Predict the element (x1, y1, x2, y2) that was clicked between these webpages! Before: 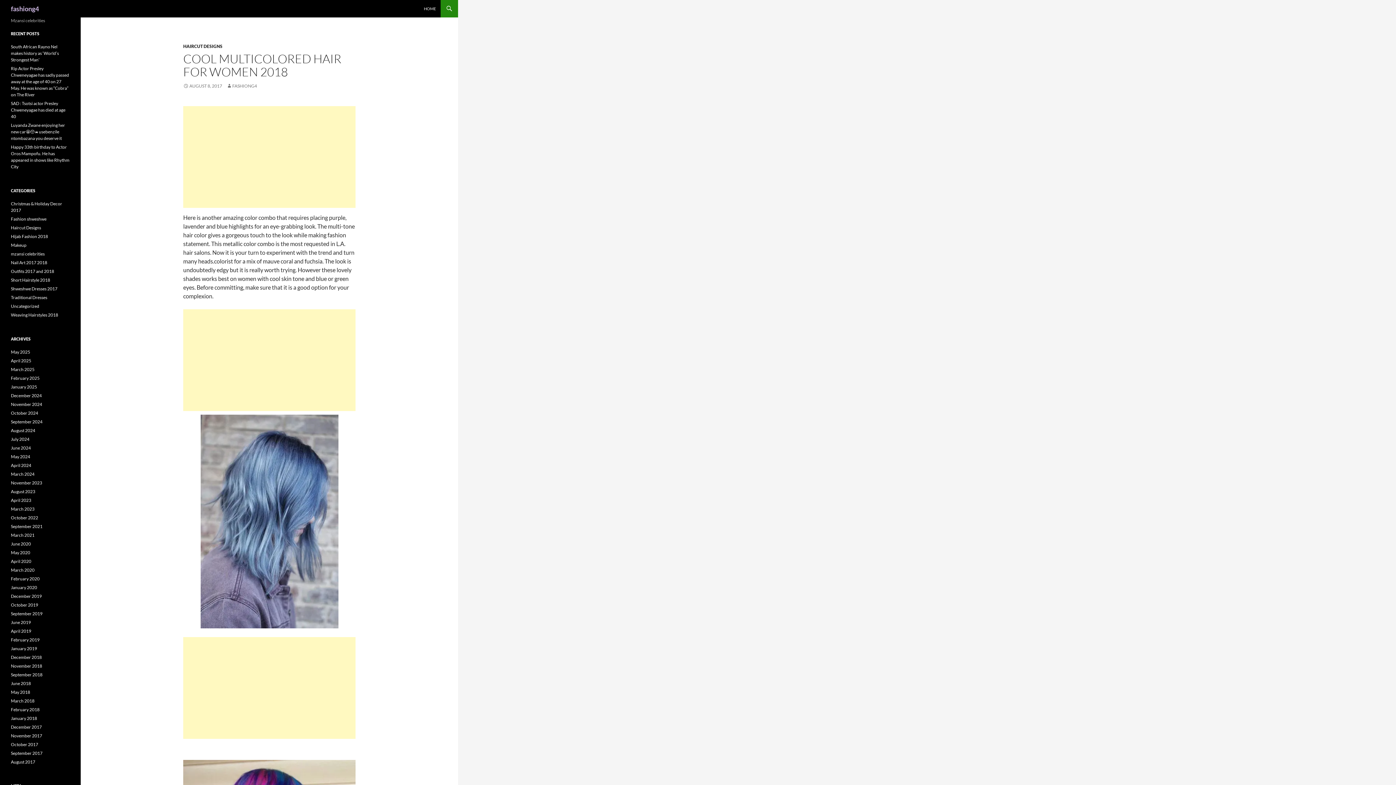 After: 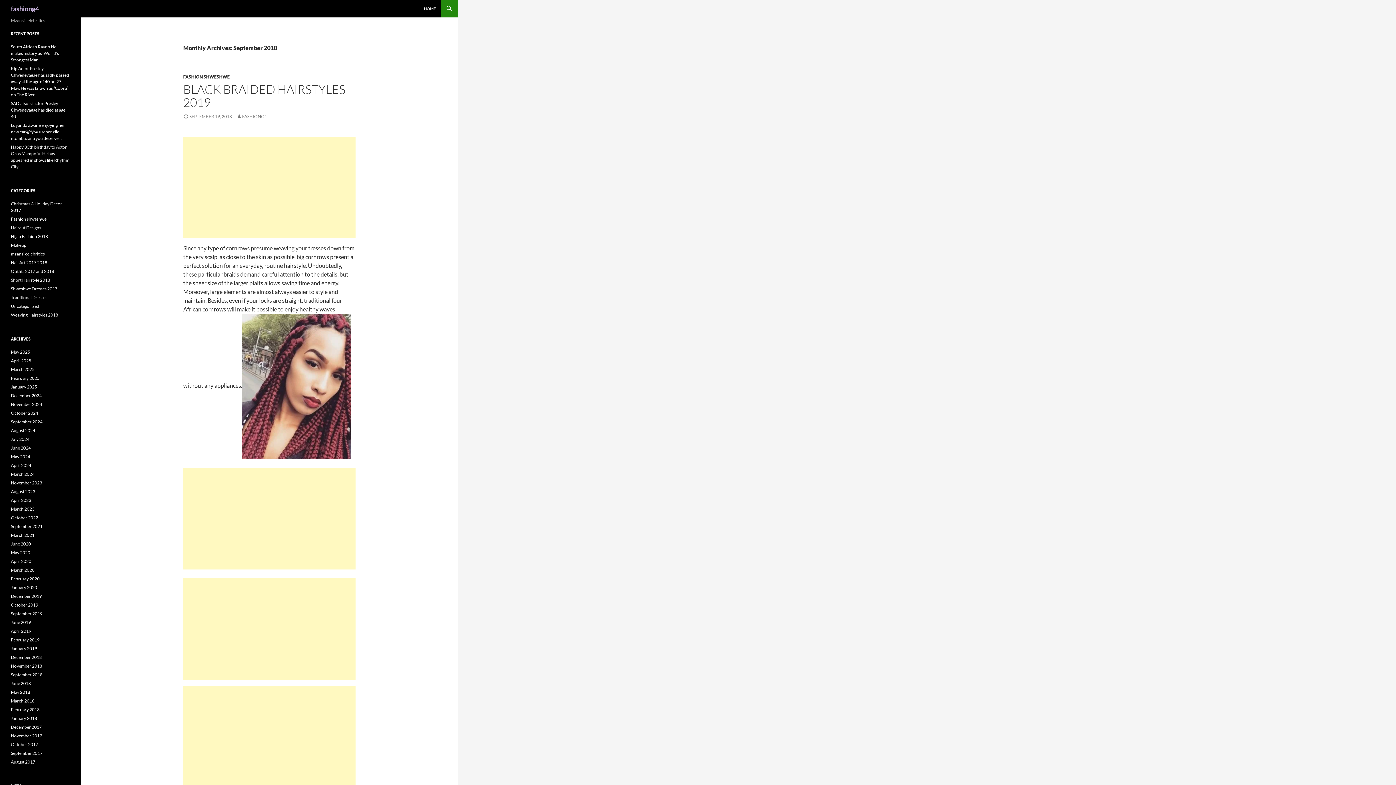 Action: label: September 2018 bbox: (10, 672, 42, 677)